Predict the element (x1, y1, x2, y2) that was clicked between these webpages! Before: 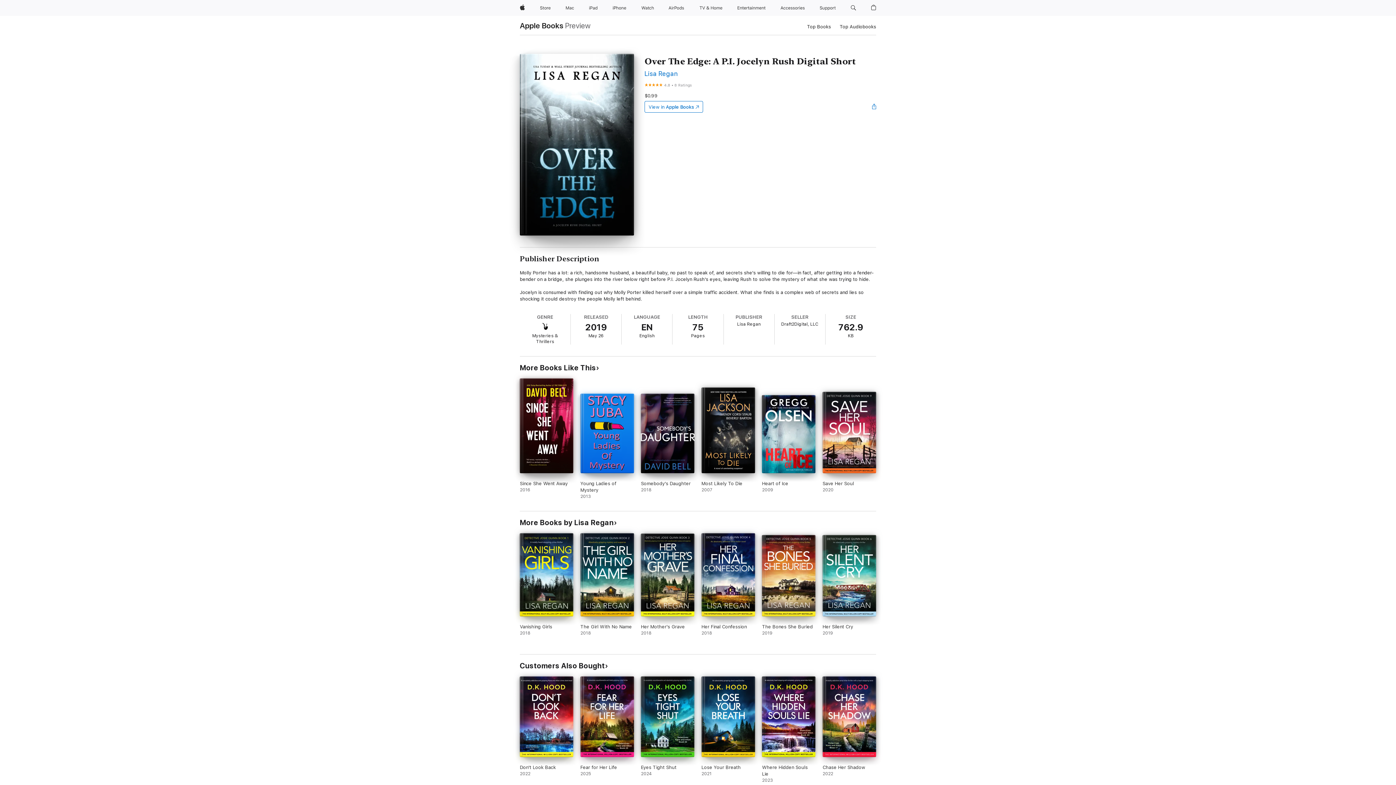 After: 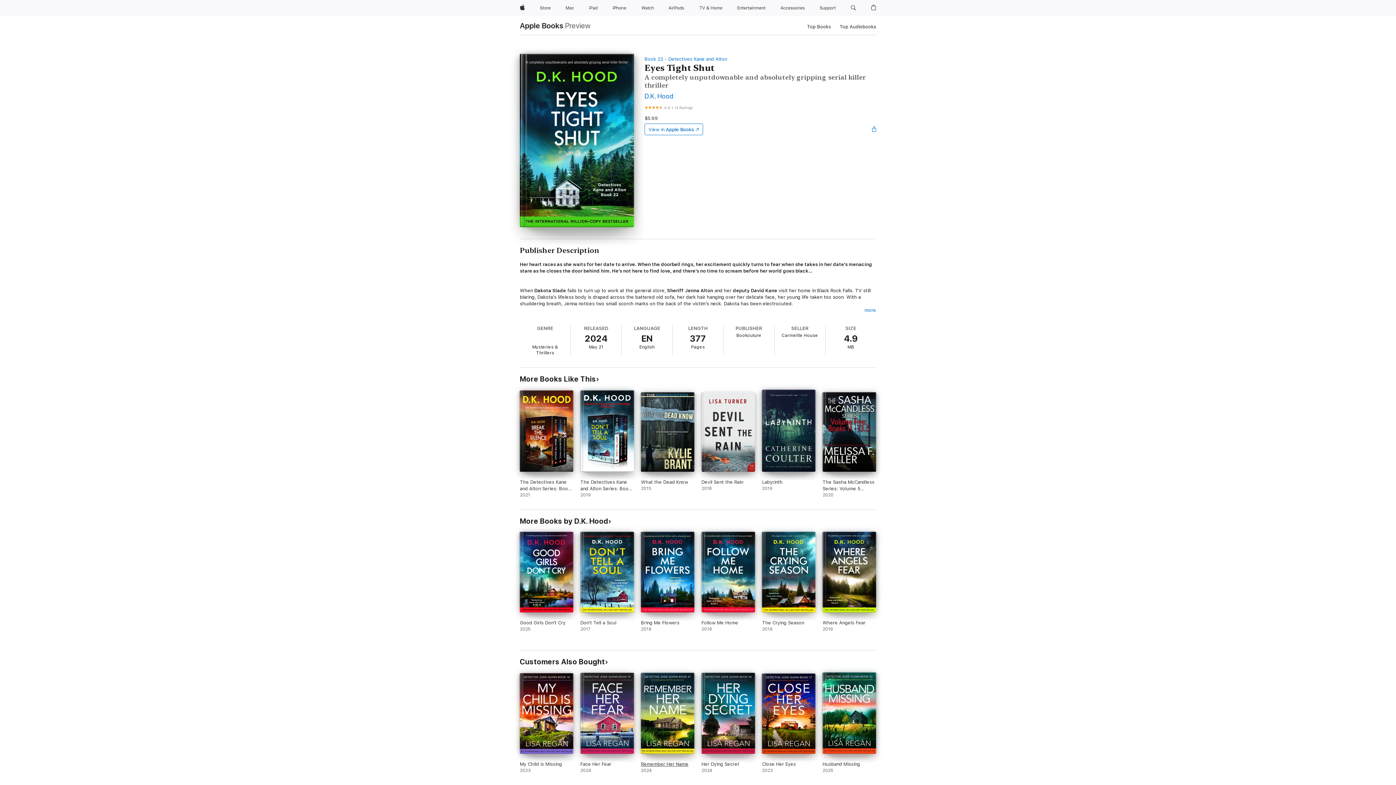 Action: label: Eyes Tight Shut. 2024. bbox: (641, 676, 694, 783)